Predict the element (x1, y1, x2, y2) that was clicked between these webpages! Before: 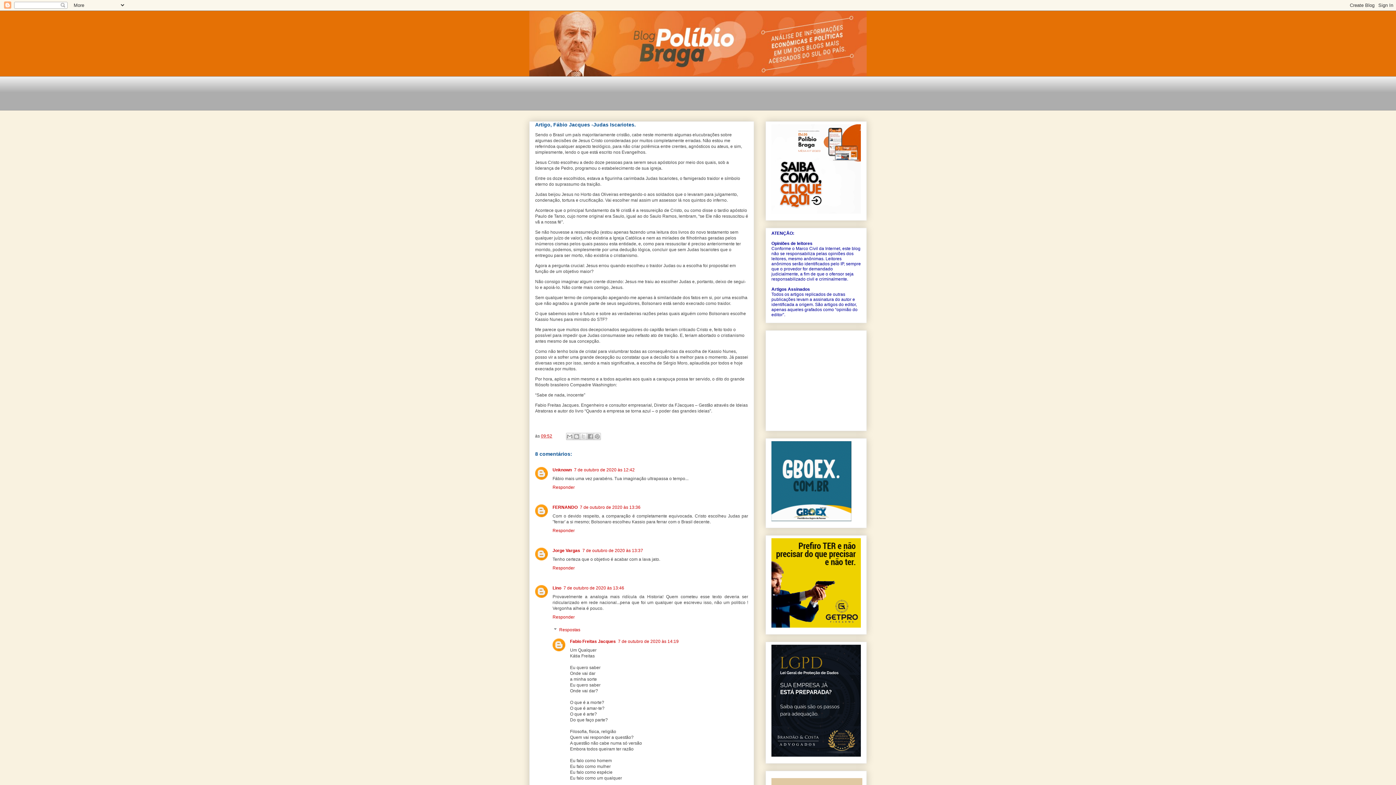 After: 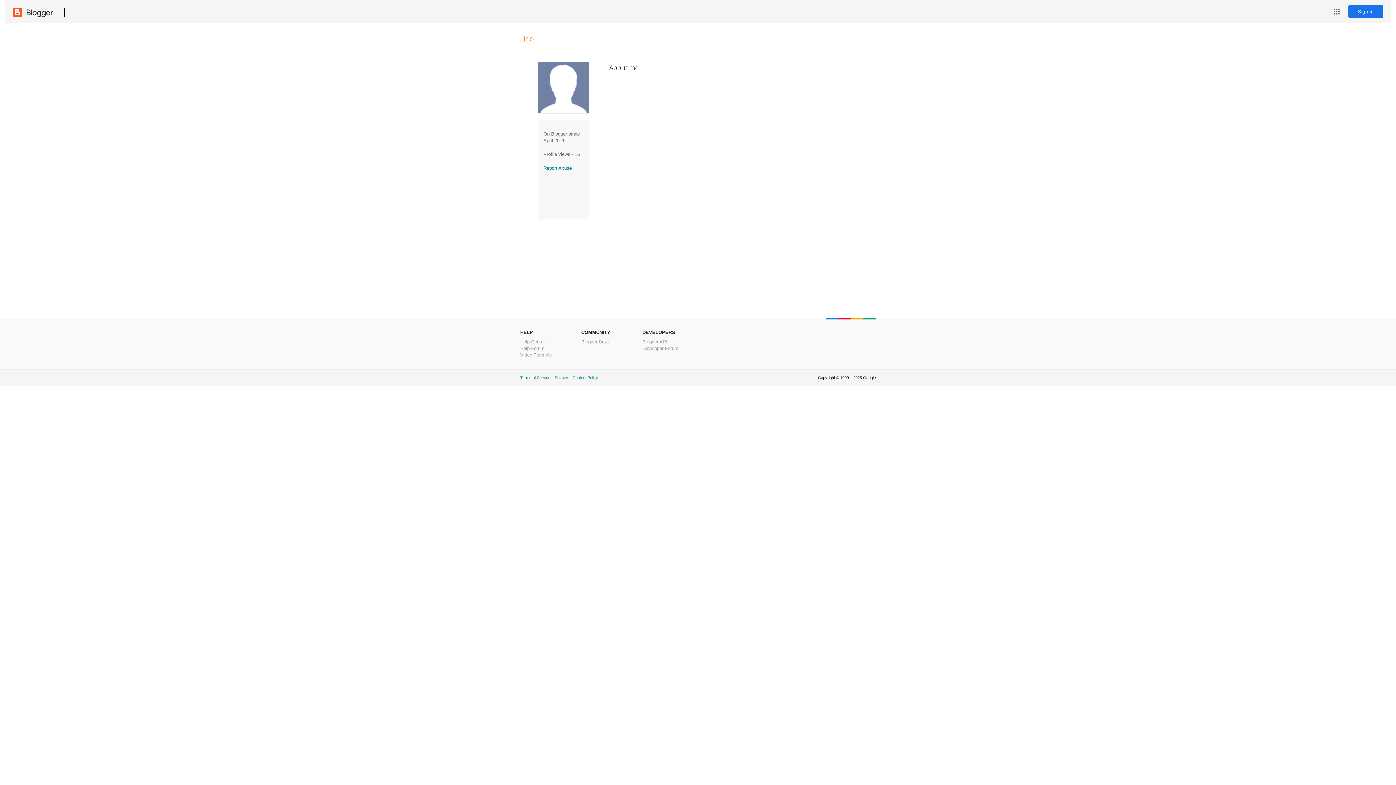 Action: label: Lino bbox: (552, 585, 561, 590)